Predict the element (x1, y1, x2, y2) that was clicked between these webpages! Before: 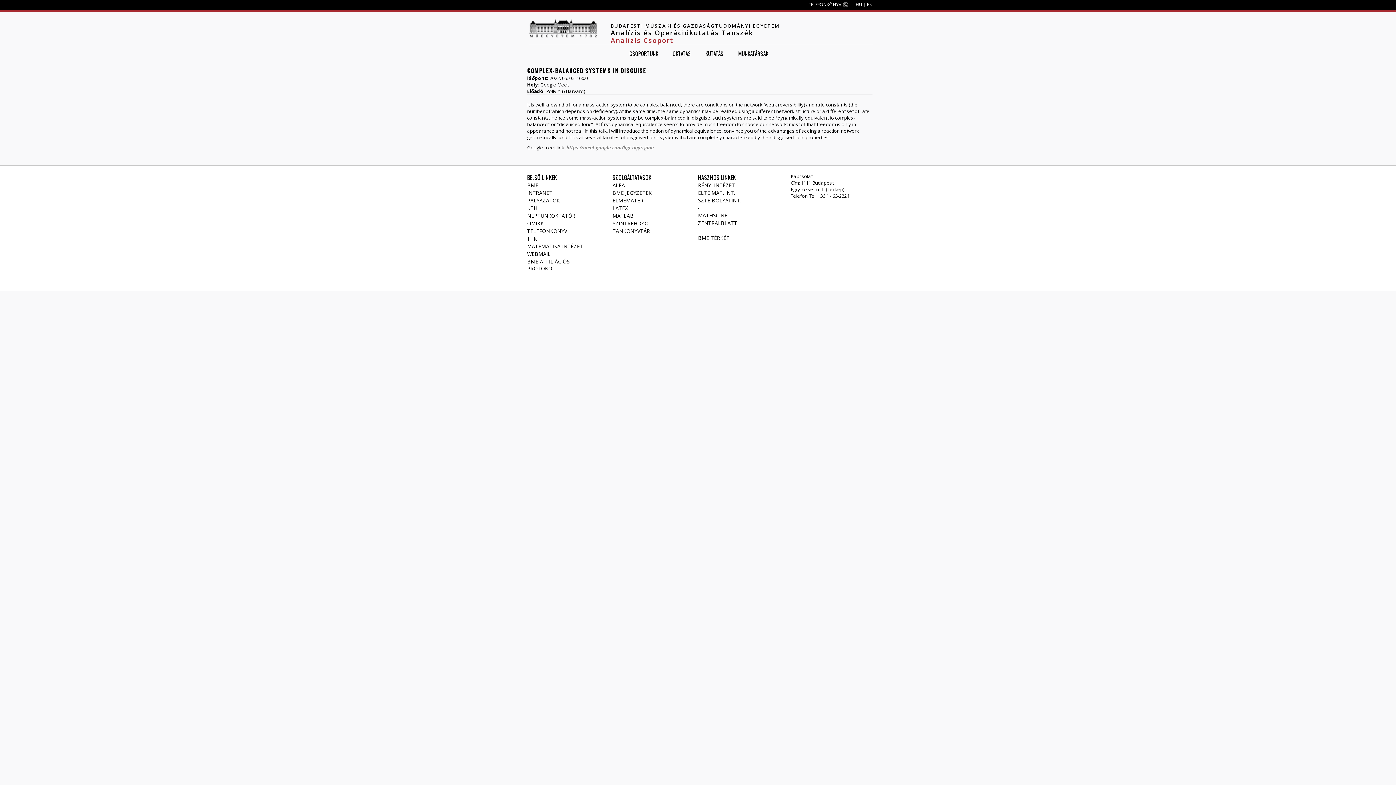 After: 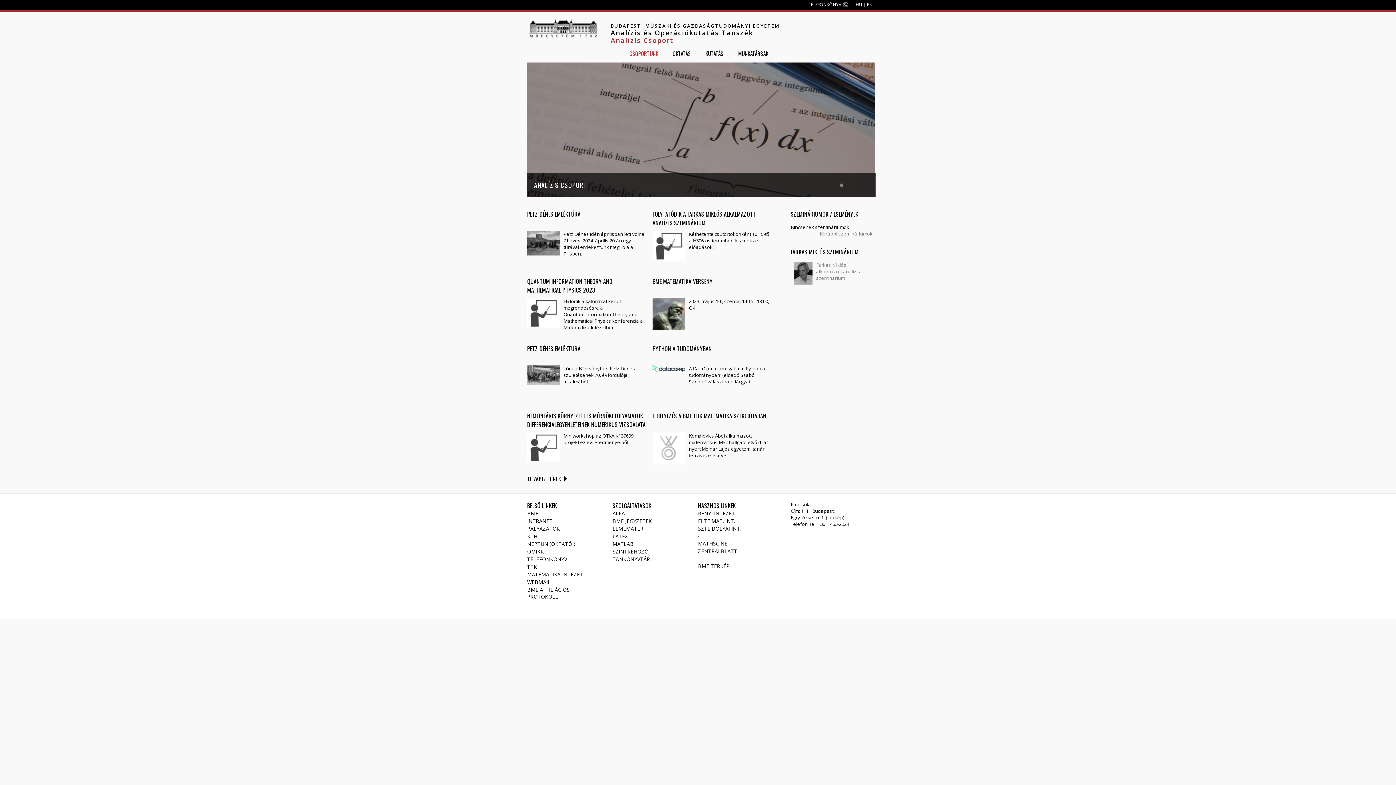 Action: bbox: (523, 19, 602, 37)